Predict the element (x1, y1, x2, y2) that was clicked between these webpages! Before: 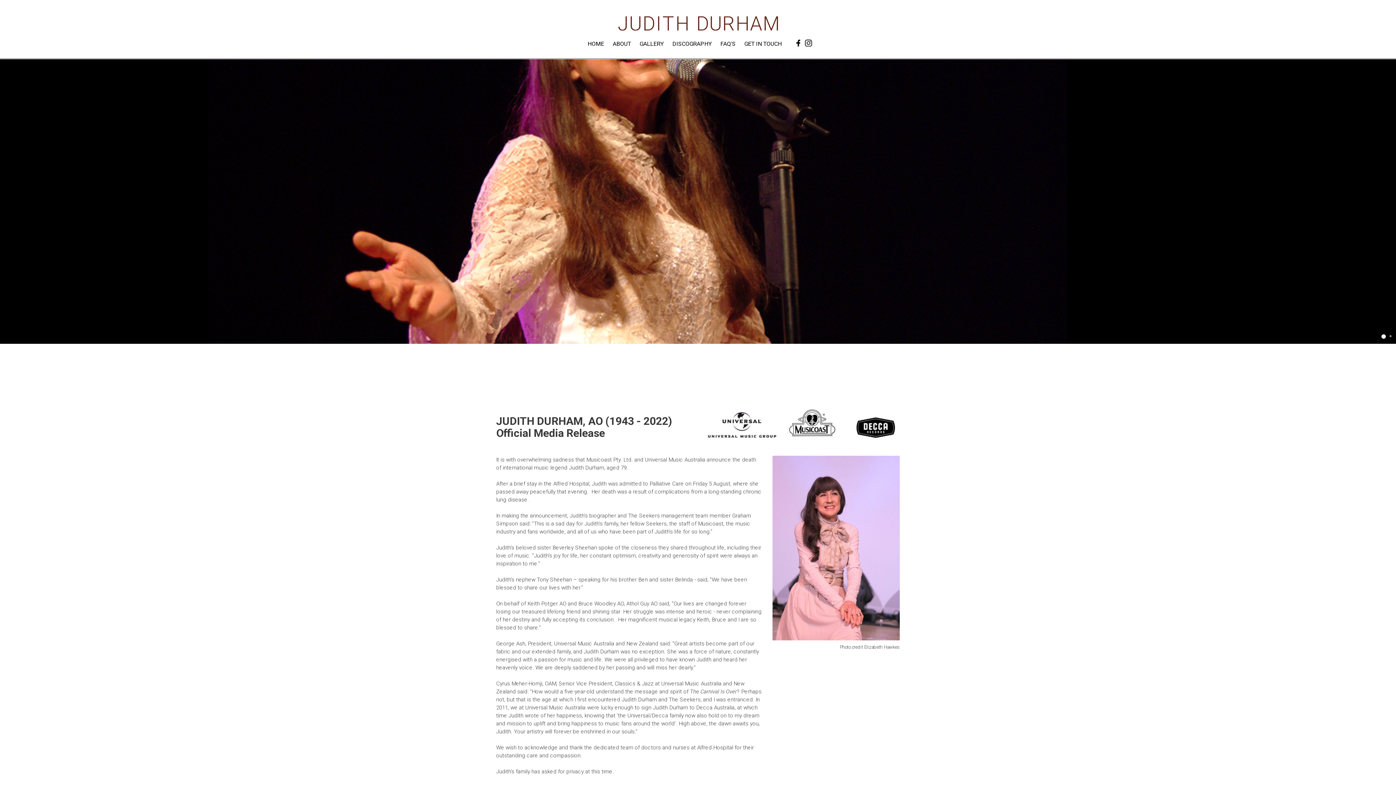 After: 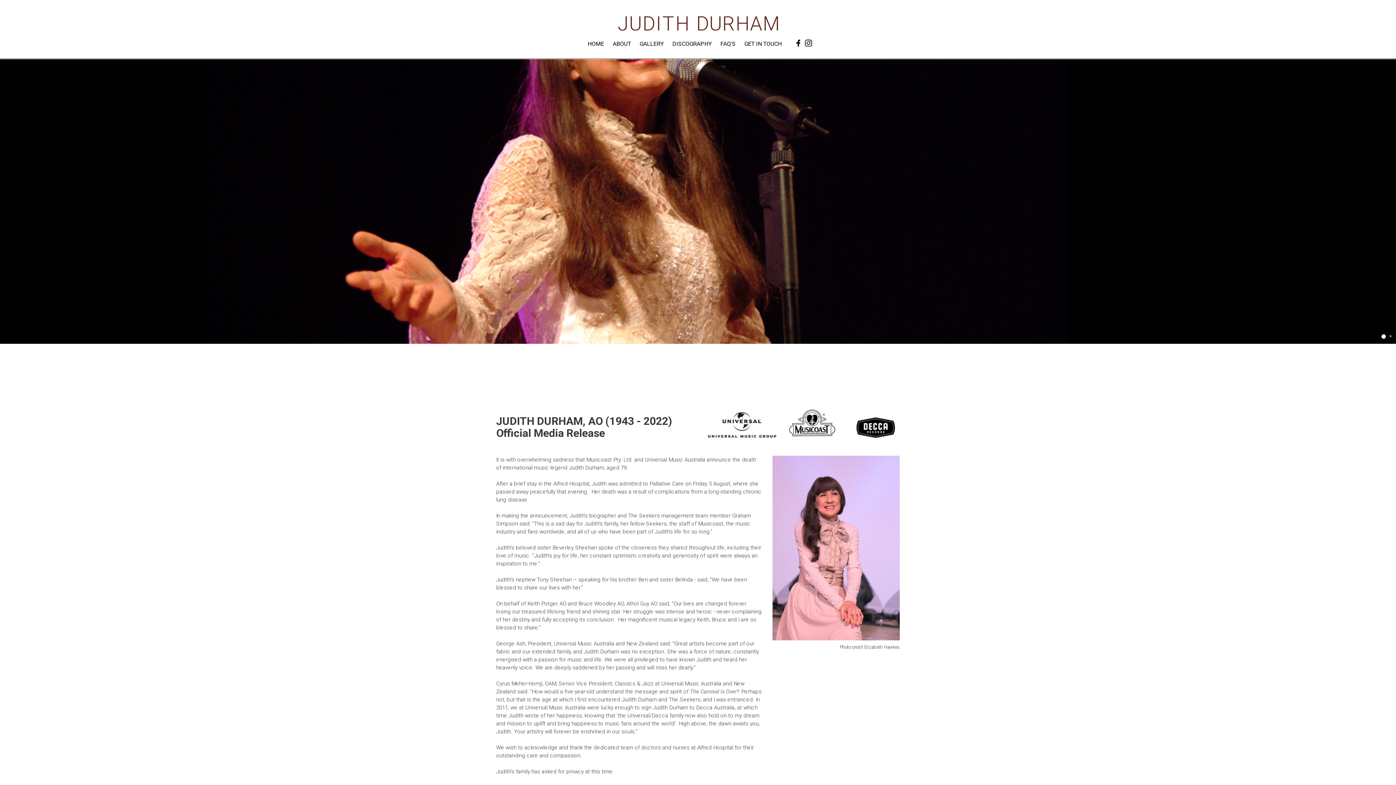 Action: bbox: (772, 456, 900, 640)